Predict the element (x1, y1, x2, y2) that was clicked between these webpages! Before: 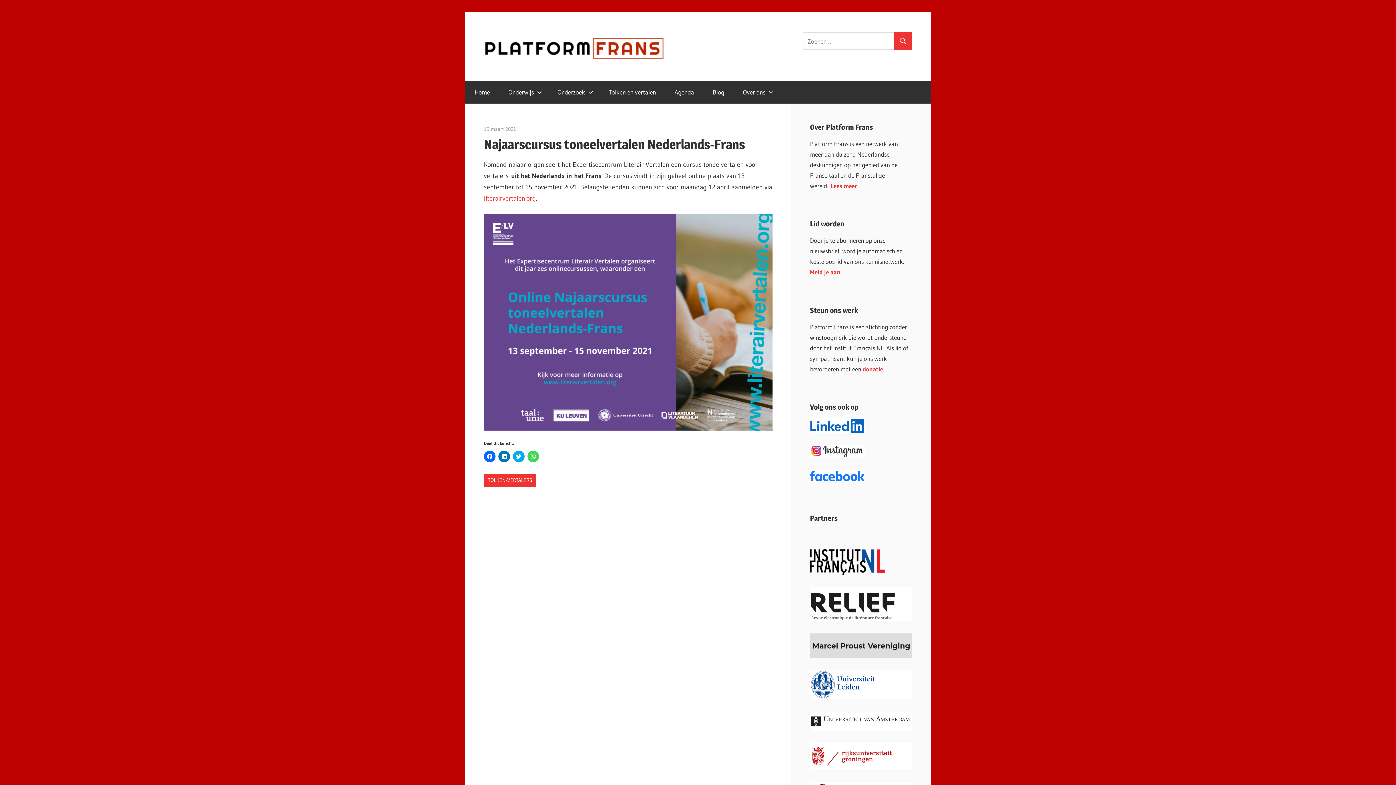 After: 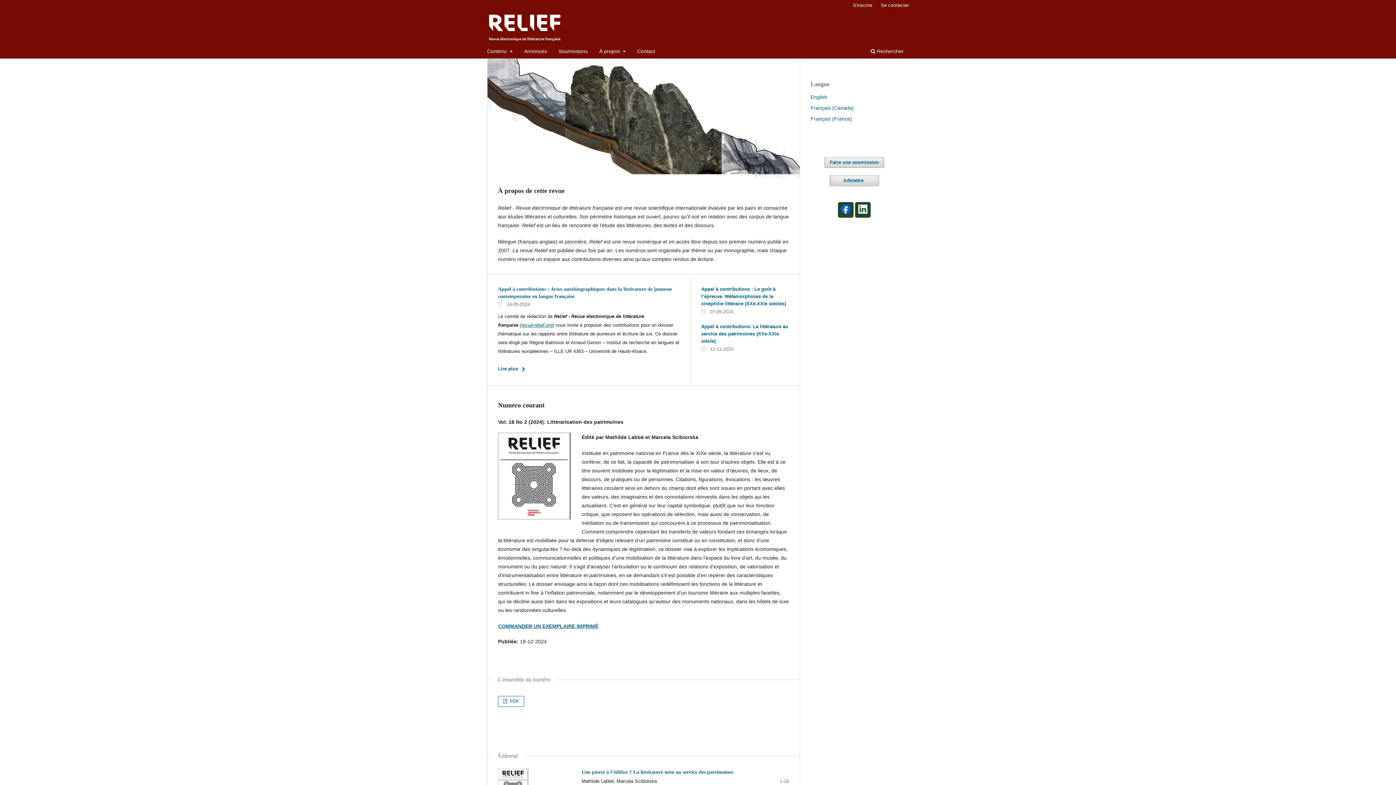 Action: bbox: (810, 615, 912, 623)